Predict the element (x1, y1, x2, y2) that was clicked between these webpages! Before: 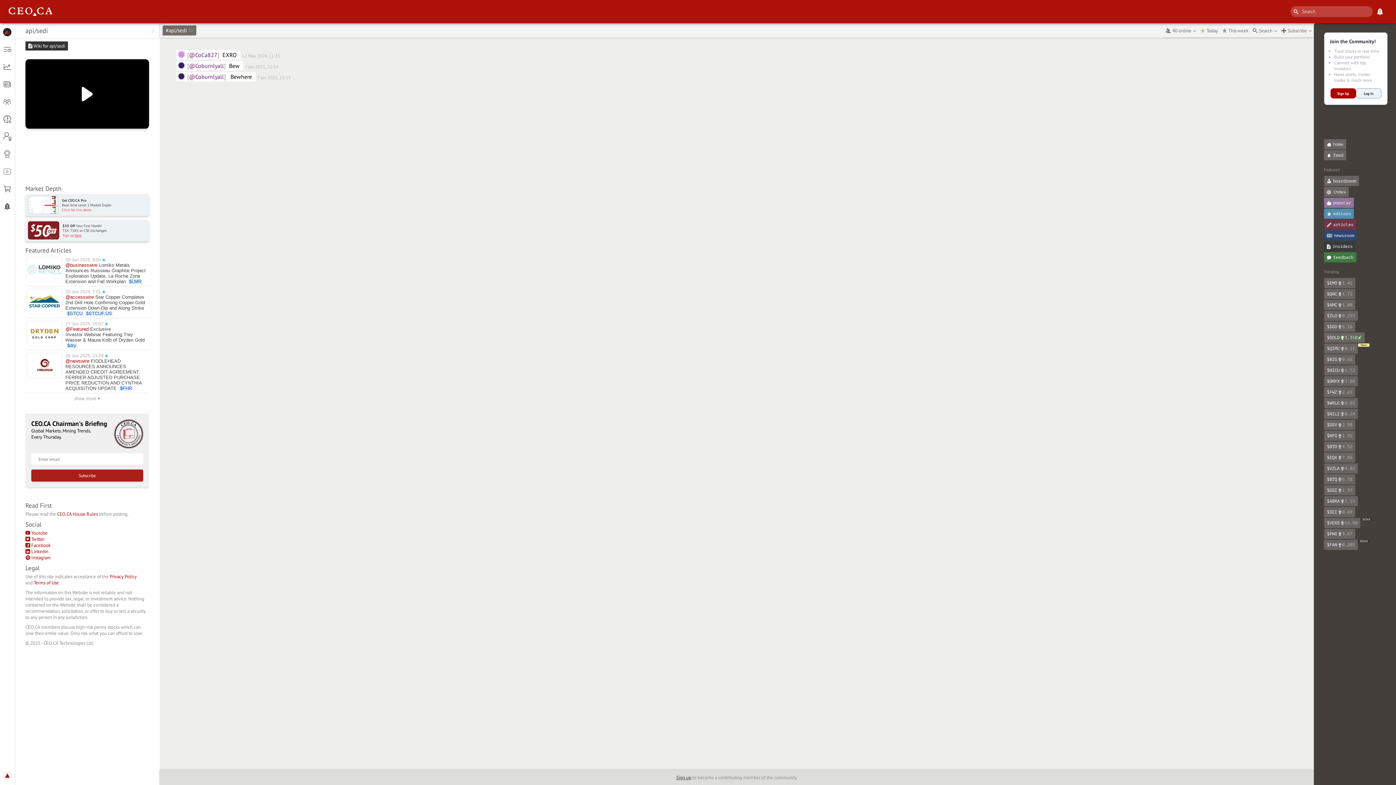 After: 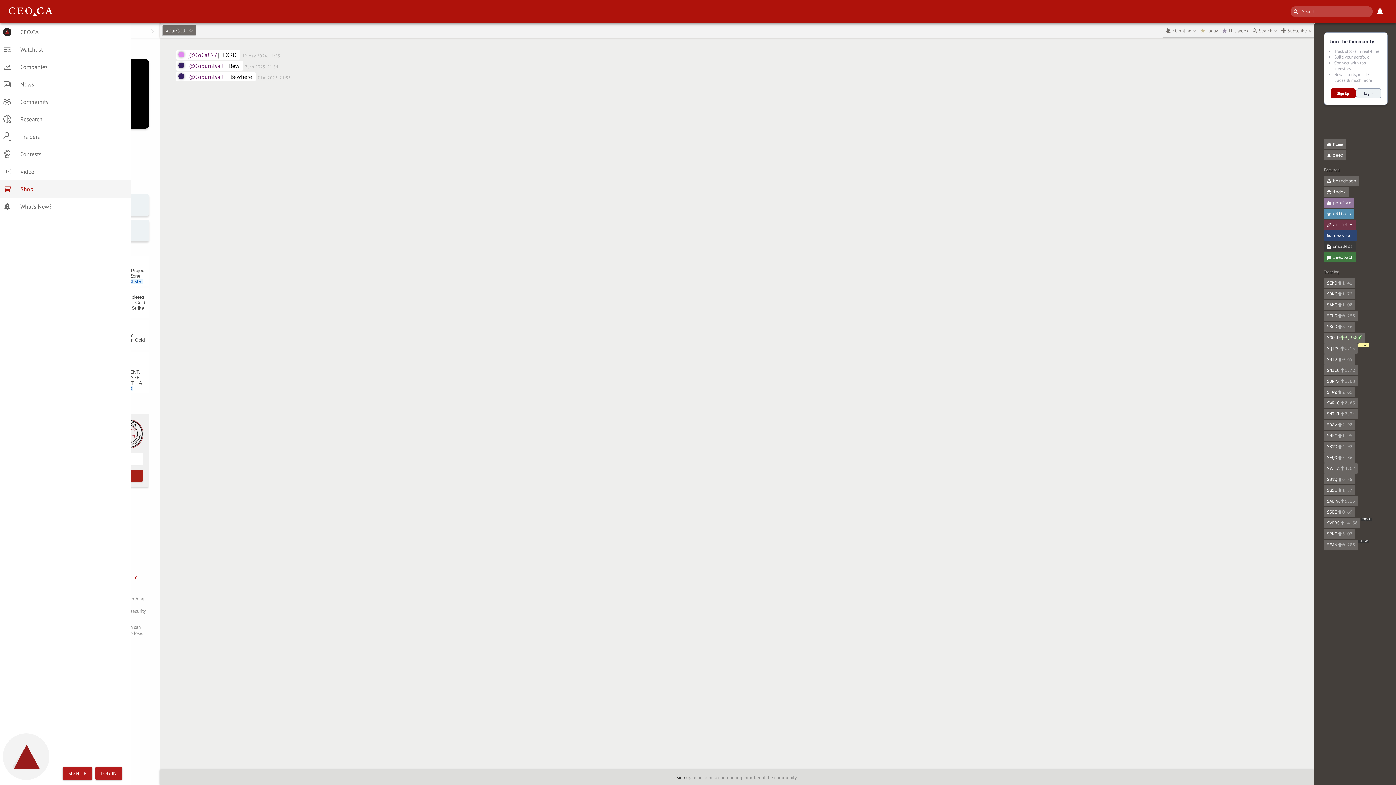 Action: label: Shop bbox: (0, 180, 14, 197)